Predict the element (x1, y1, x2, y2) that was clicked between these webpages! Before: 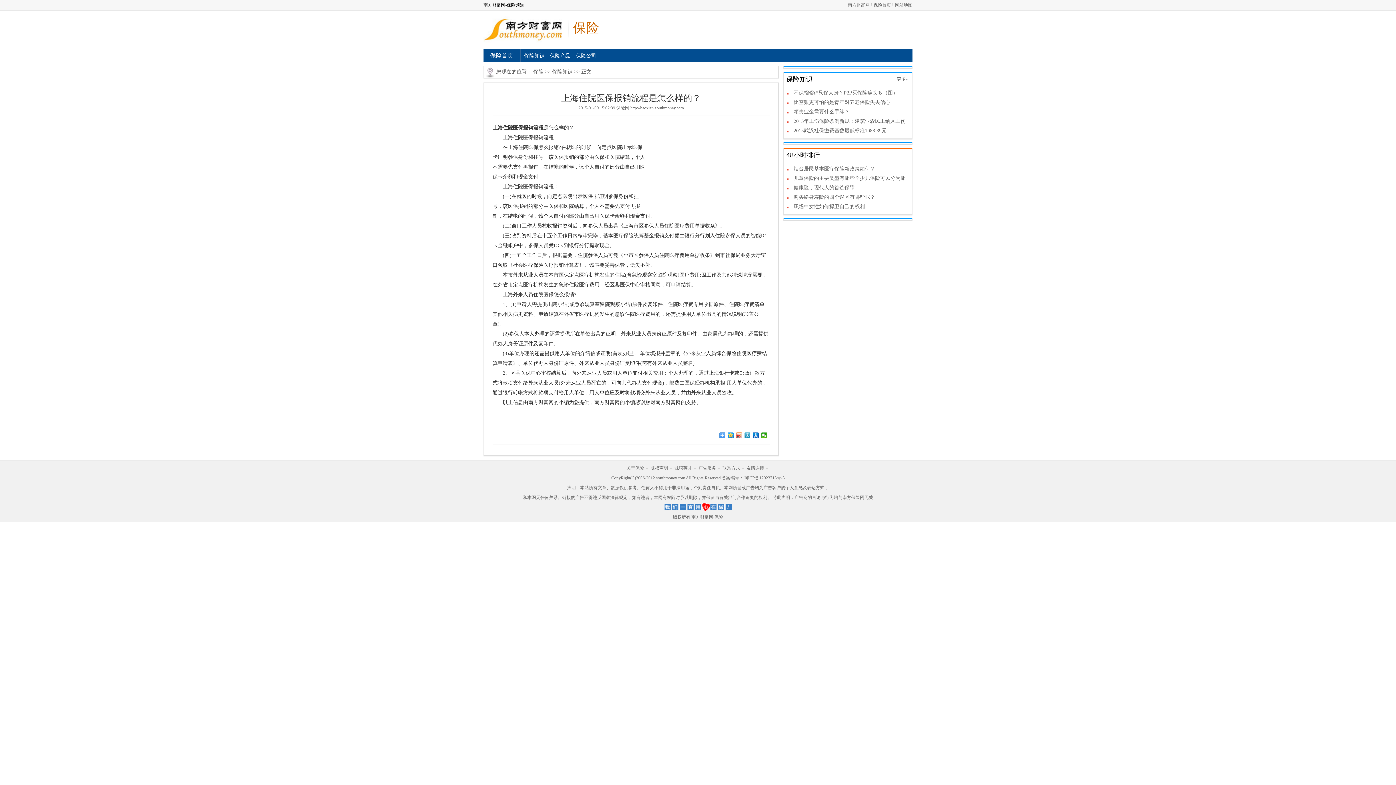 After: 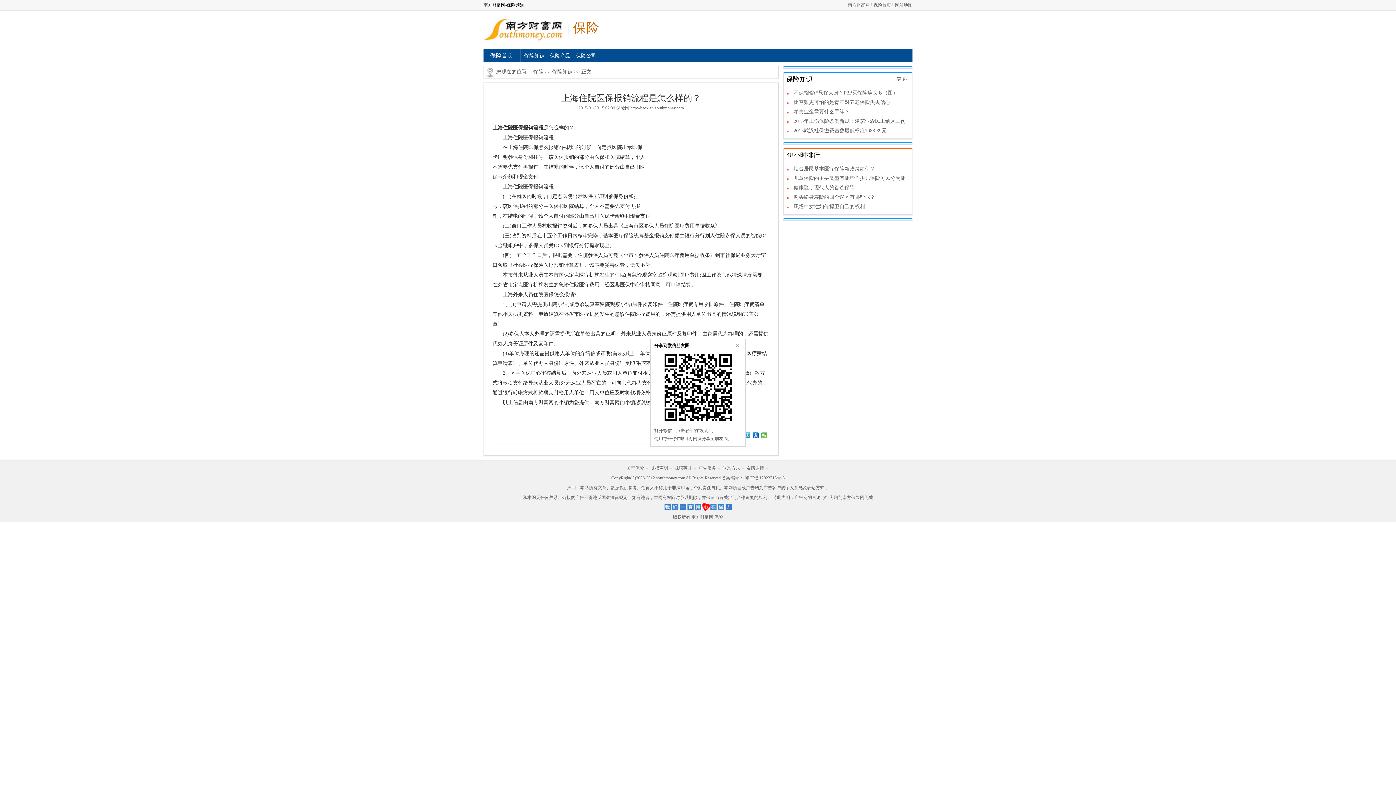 Action: bbox: (761, 432, 767, 438)